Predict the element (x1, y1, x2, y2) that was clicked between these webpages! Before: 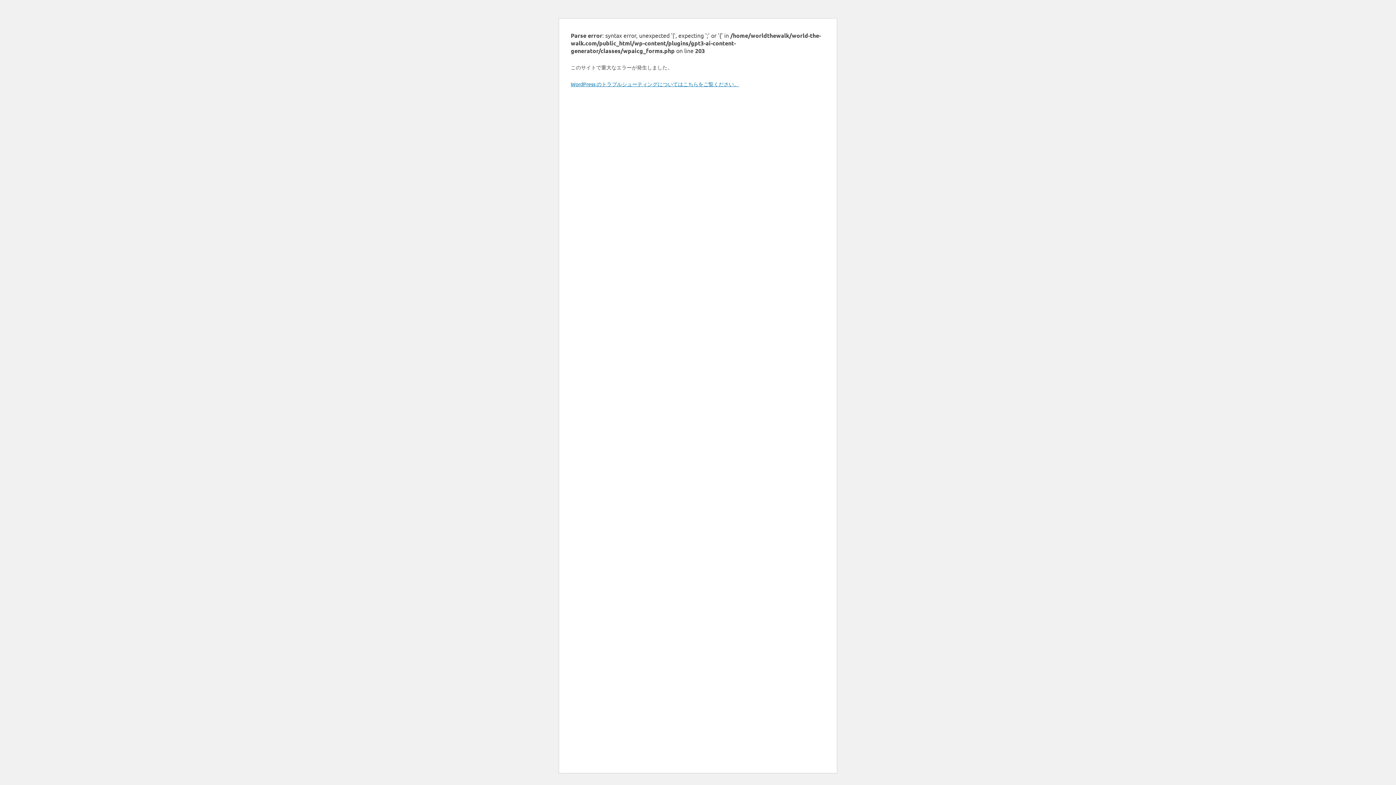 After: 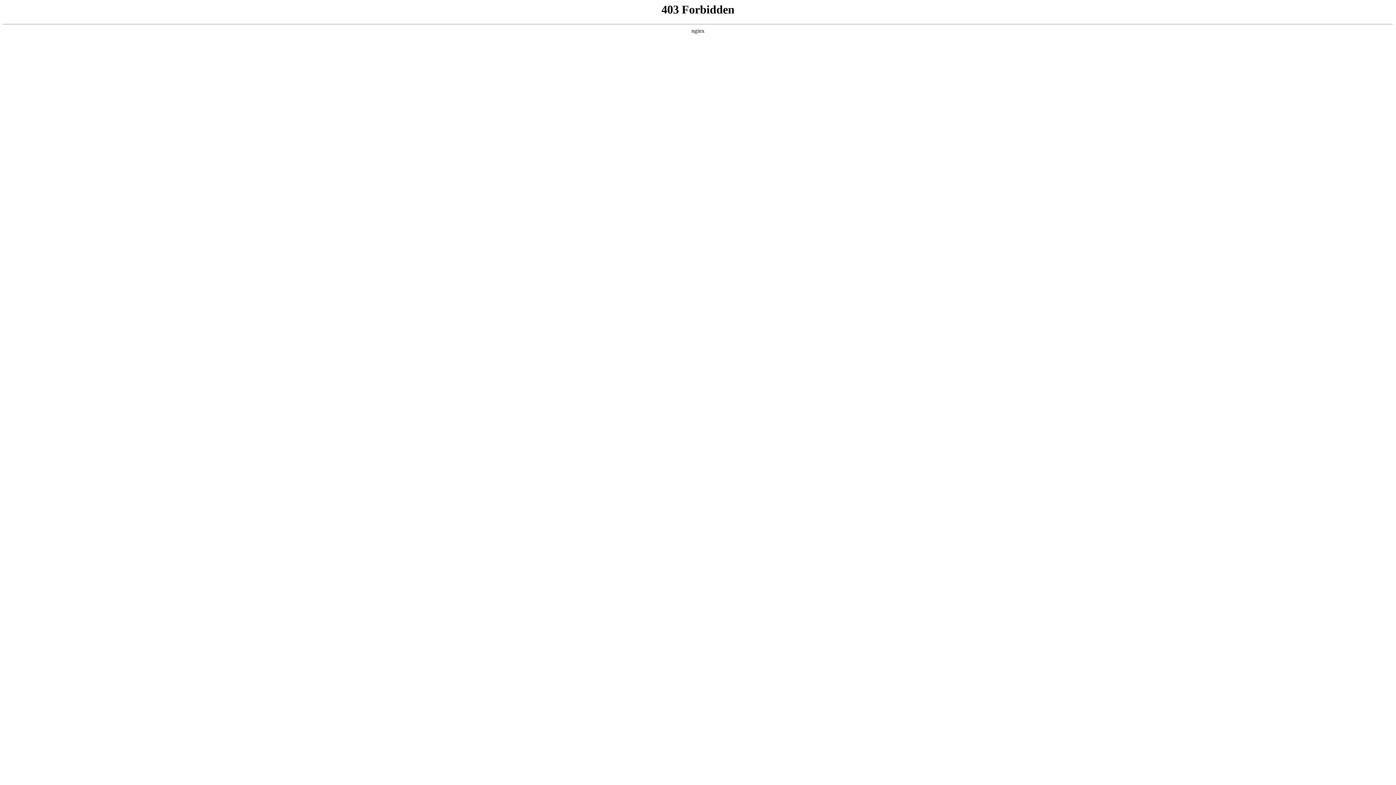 Action: bbox: (570, 80, 739, 87) label: WordPress のトラブルシューティングについてはこちらをご覧ください。